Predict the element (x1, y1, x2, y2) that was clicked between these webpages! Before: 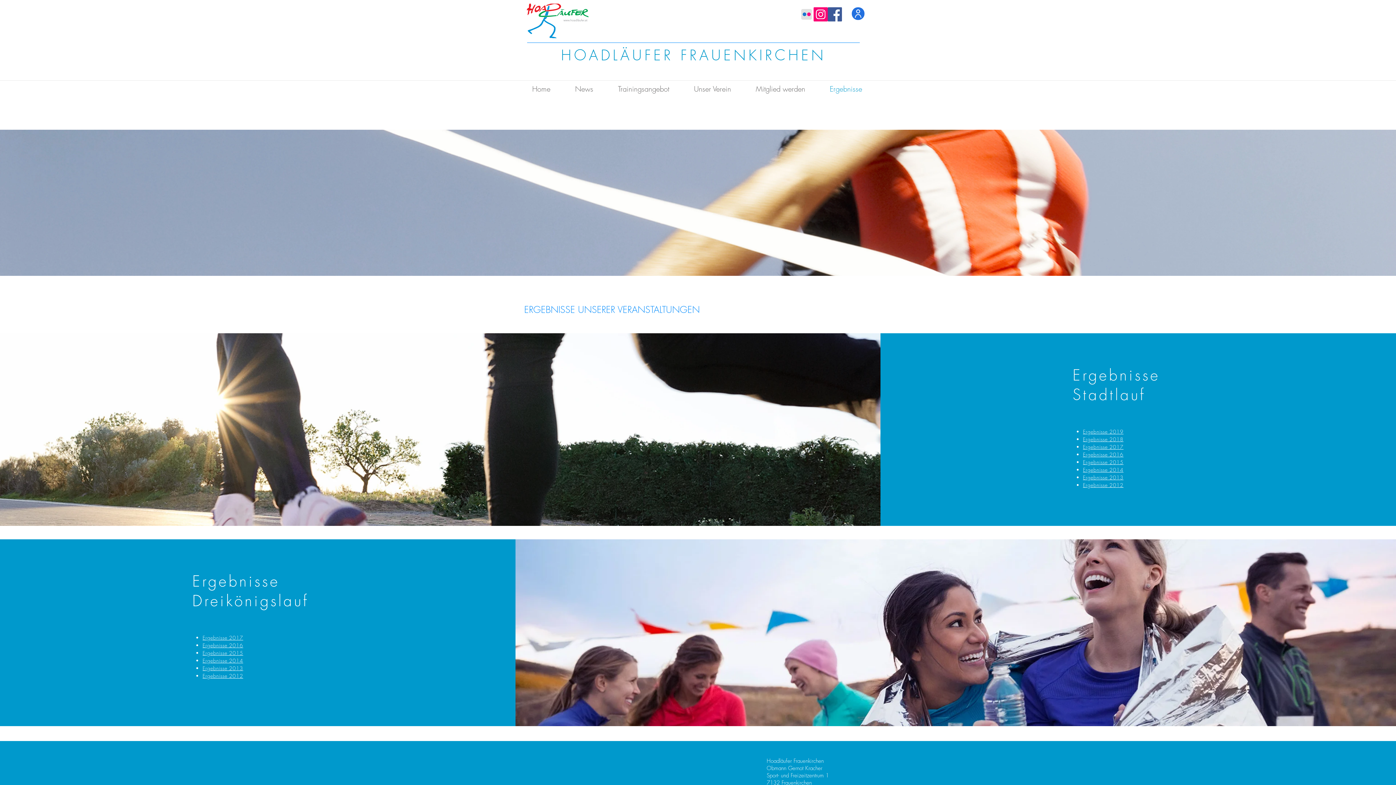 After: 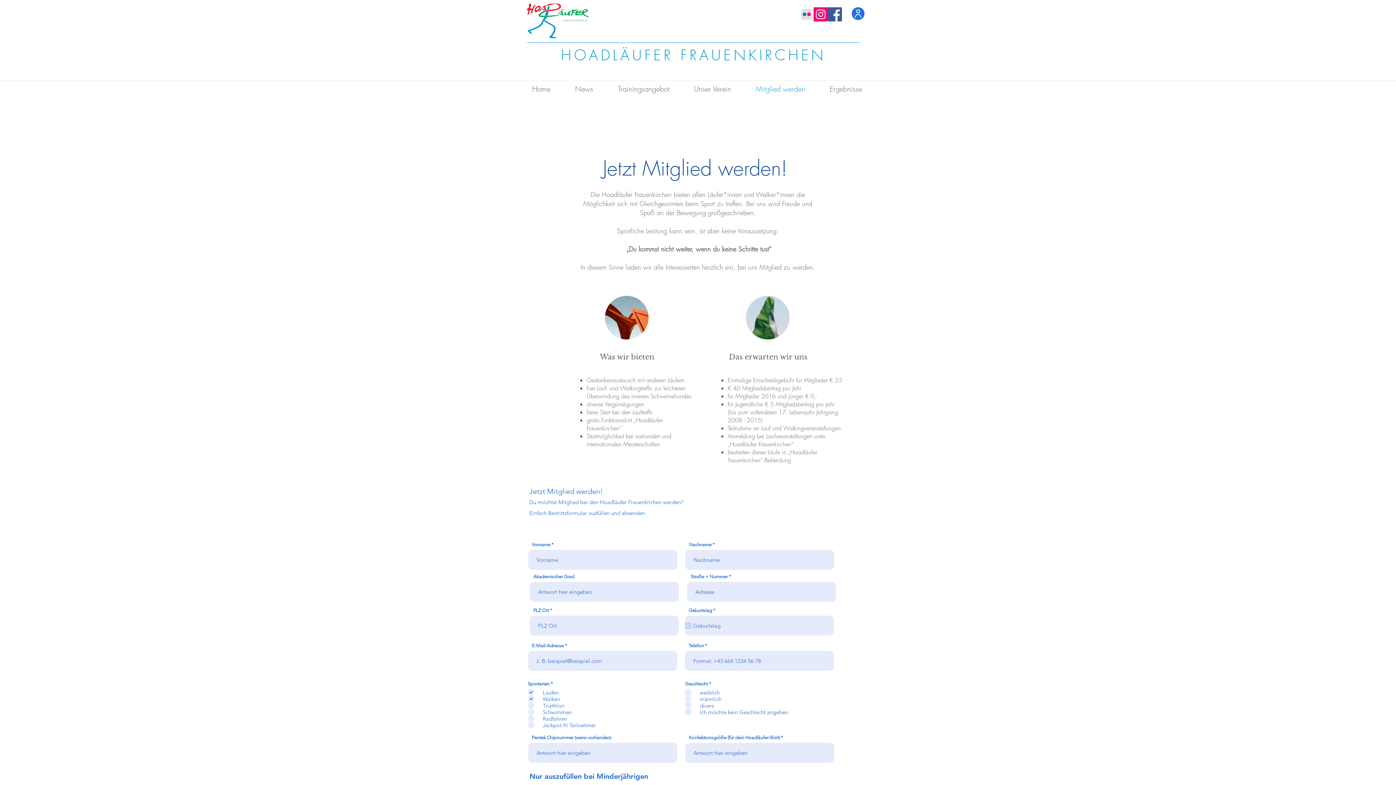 Action: bbox: (743, 82, 817, 95) label: Mitglied werden